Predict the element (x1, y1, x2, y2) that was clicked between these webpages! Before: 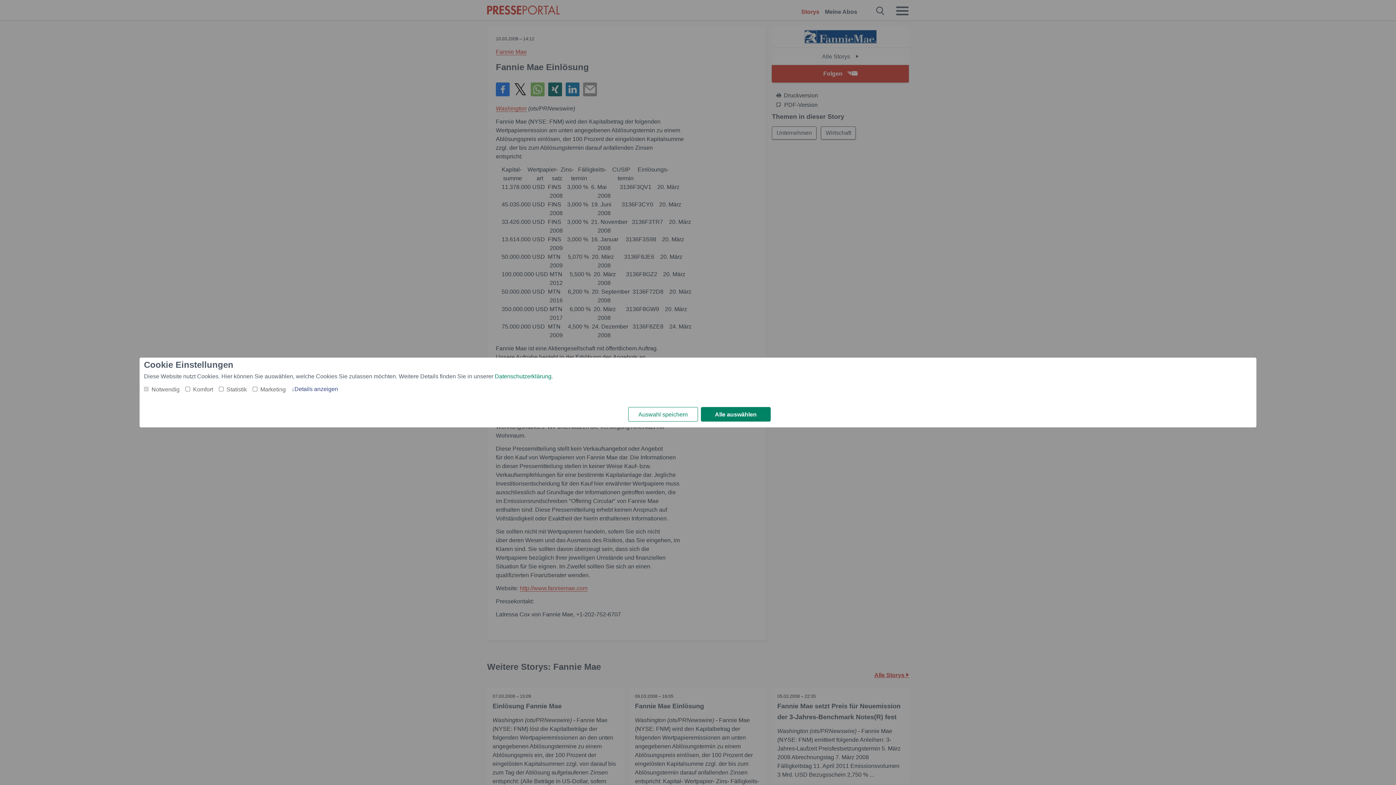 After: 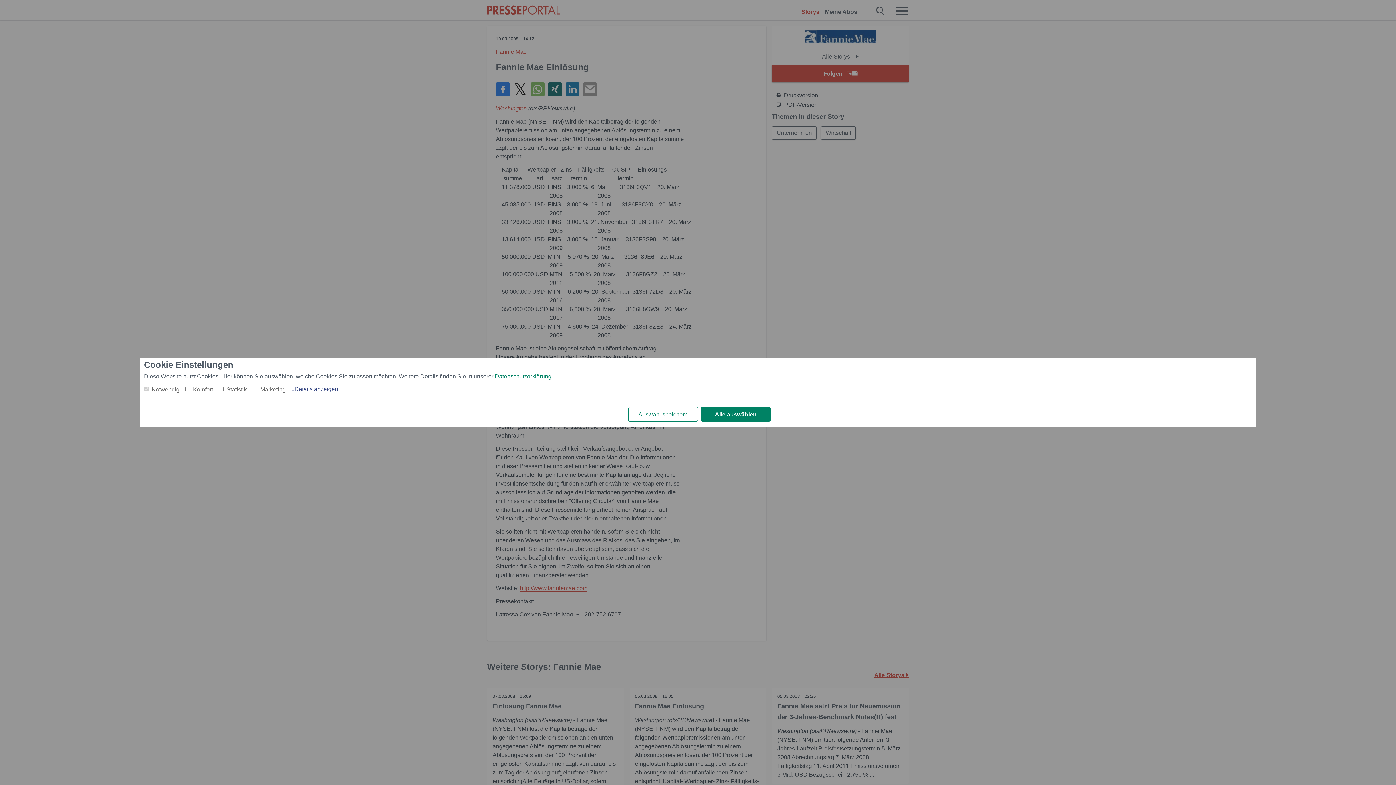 Action: label: Datenschutzerklärung bbox: (494, 372, 551, 381)